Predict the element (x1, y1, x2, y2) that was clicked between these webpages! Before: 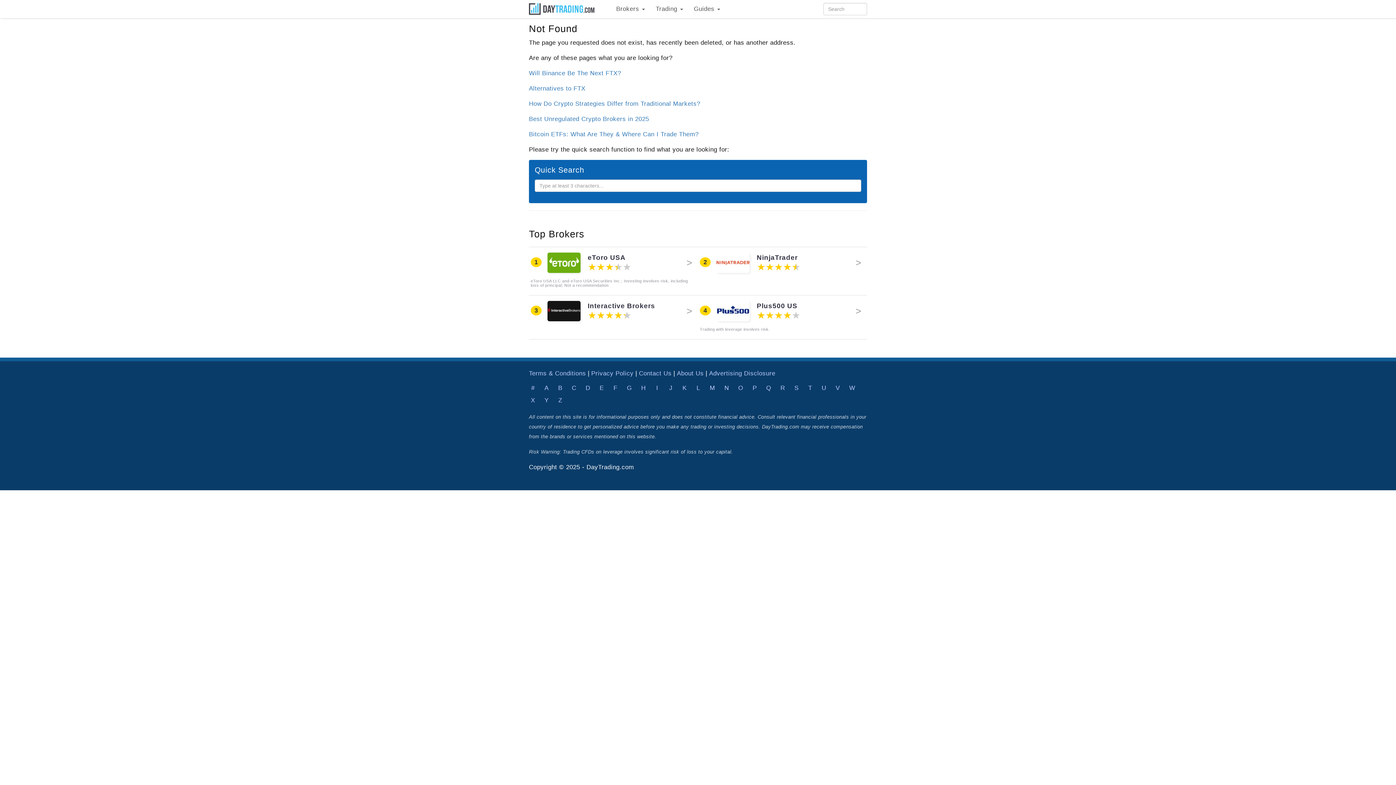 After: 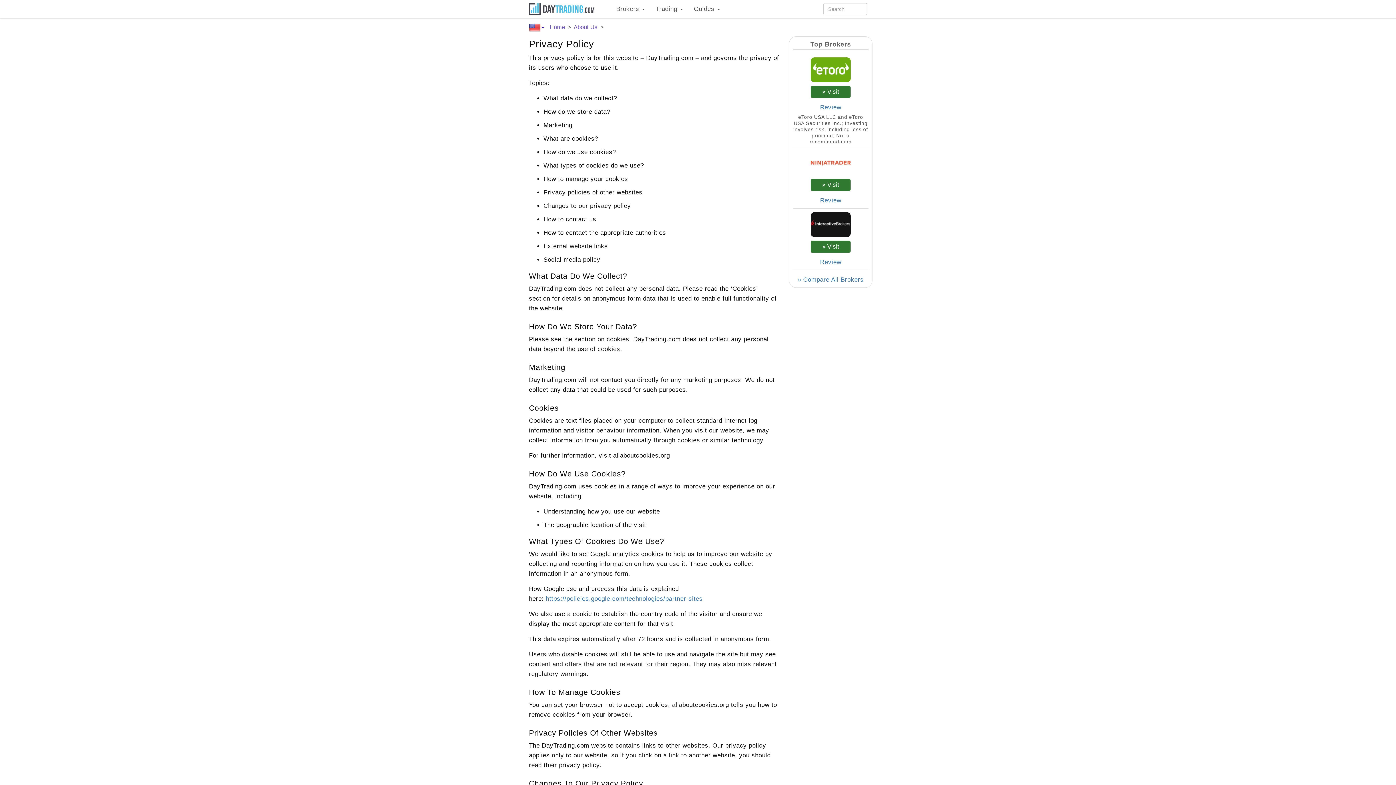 Action: label: Privacy Policy bbox: (591, 370, 633, 377)